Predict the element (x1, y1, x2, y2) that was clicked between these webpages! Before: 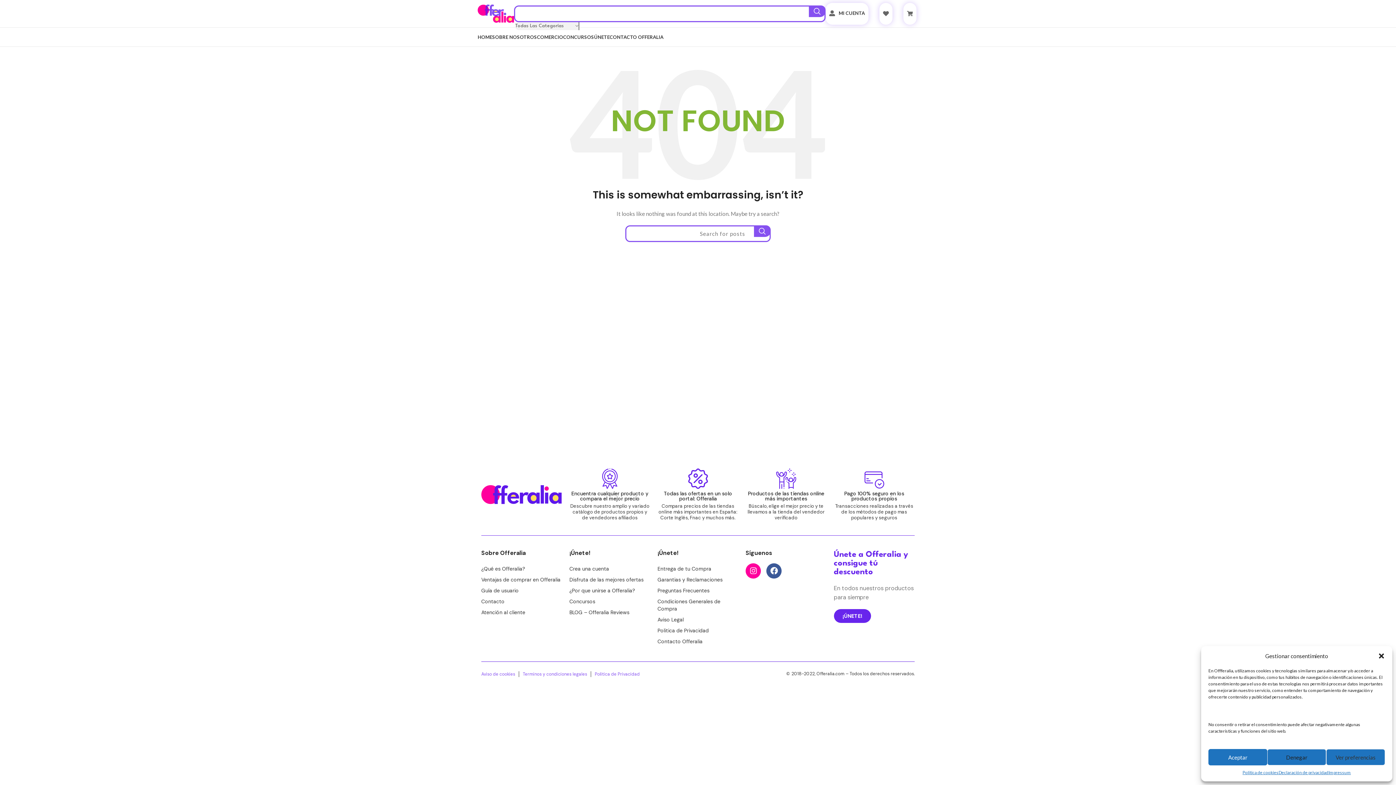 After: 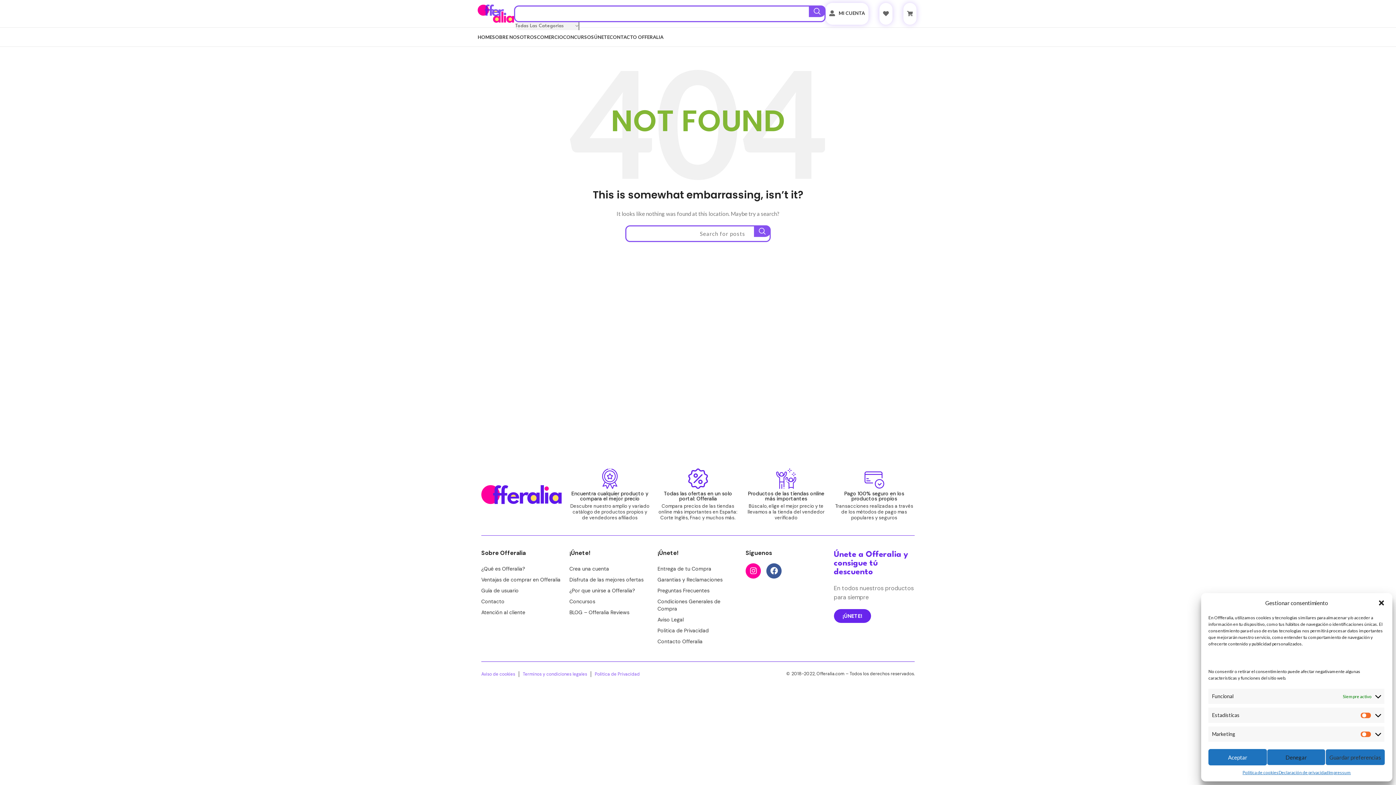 Action: bbox: (1326, 749, 1385, 765) label: Ver preferencias